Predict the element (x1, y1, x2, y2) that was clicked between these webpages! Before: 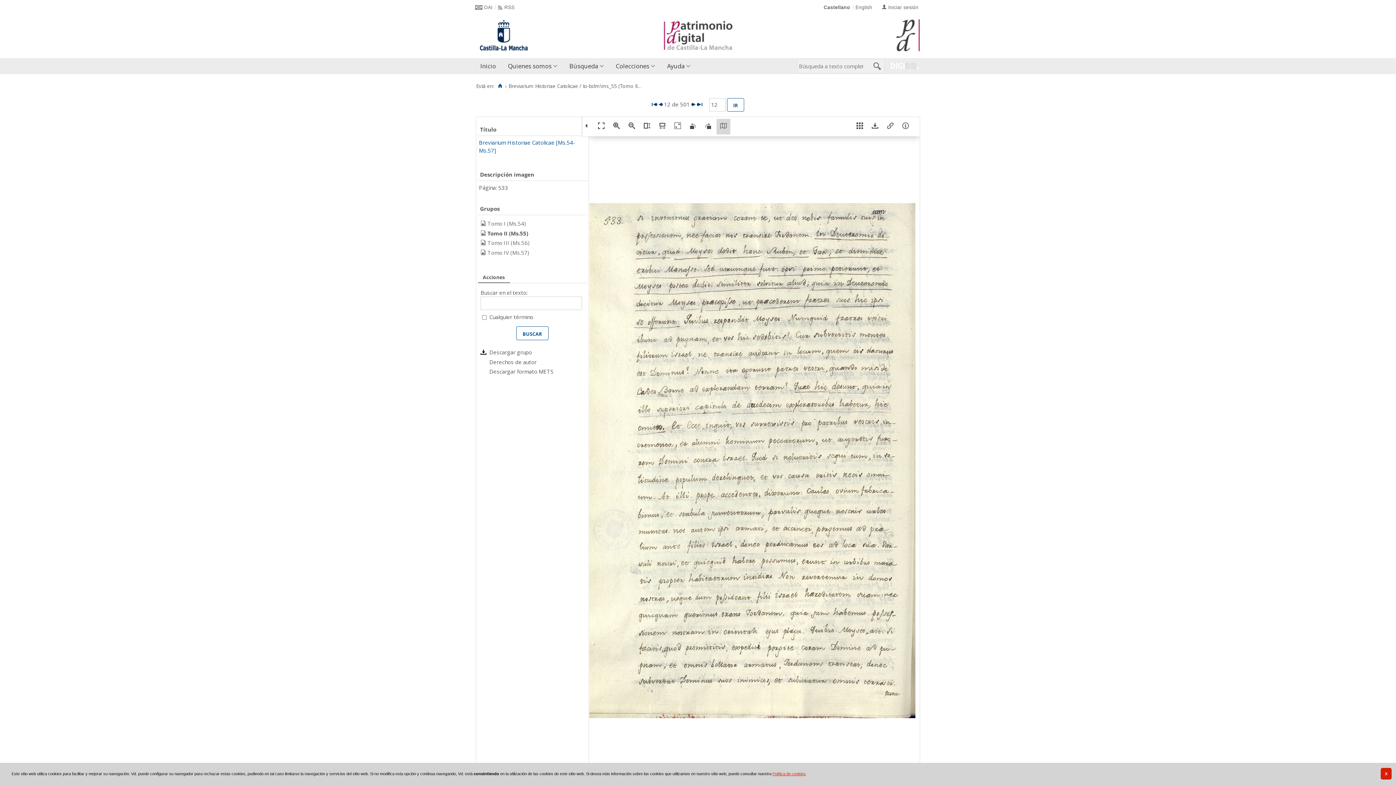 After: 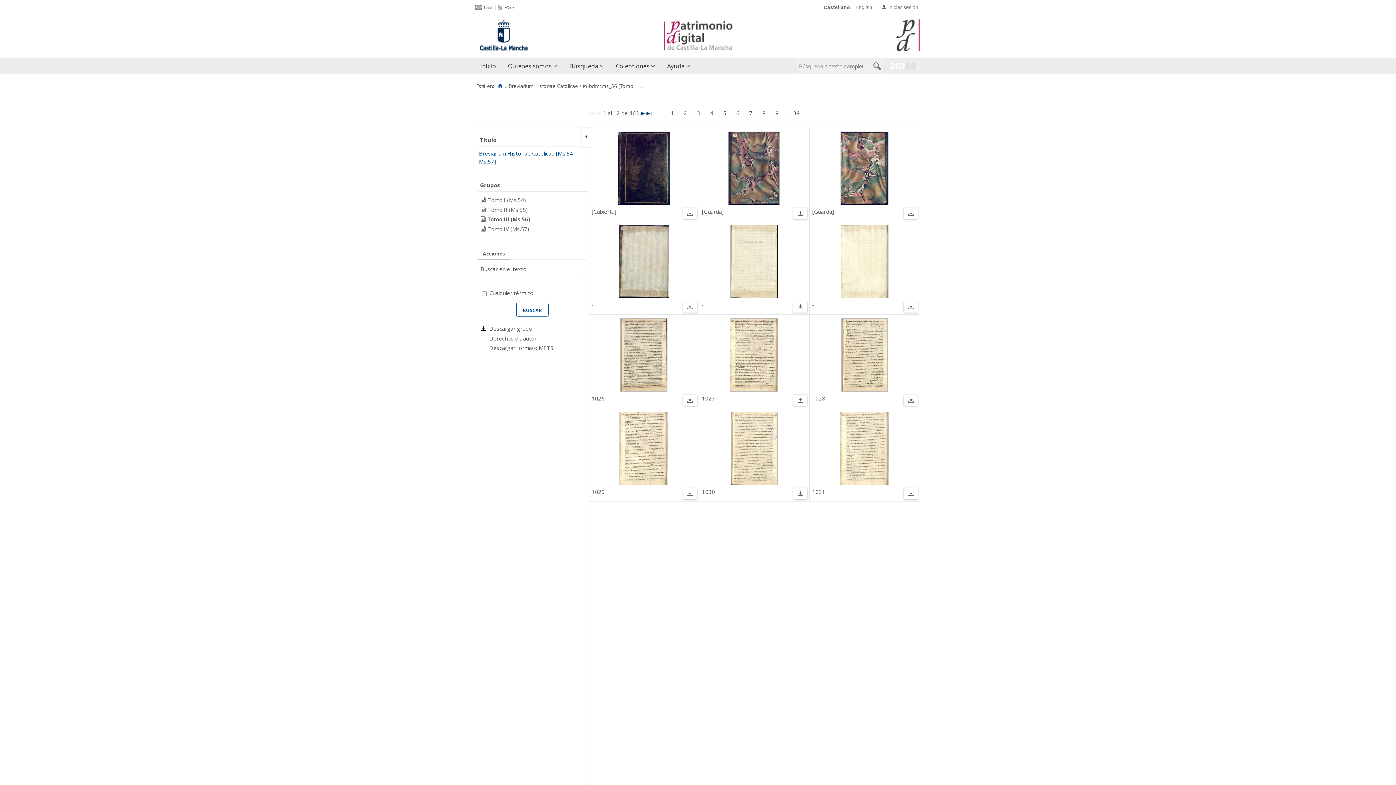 Action: label: Tomo III (Ms.56) bbox: (487, 239, 529, 246)